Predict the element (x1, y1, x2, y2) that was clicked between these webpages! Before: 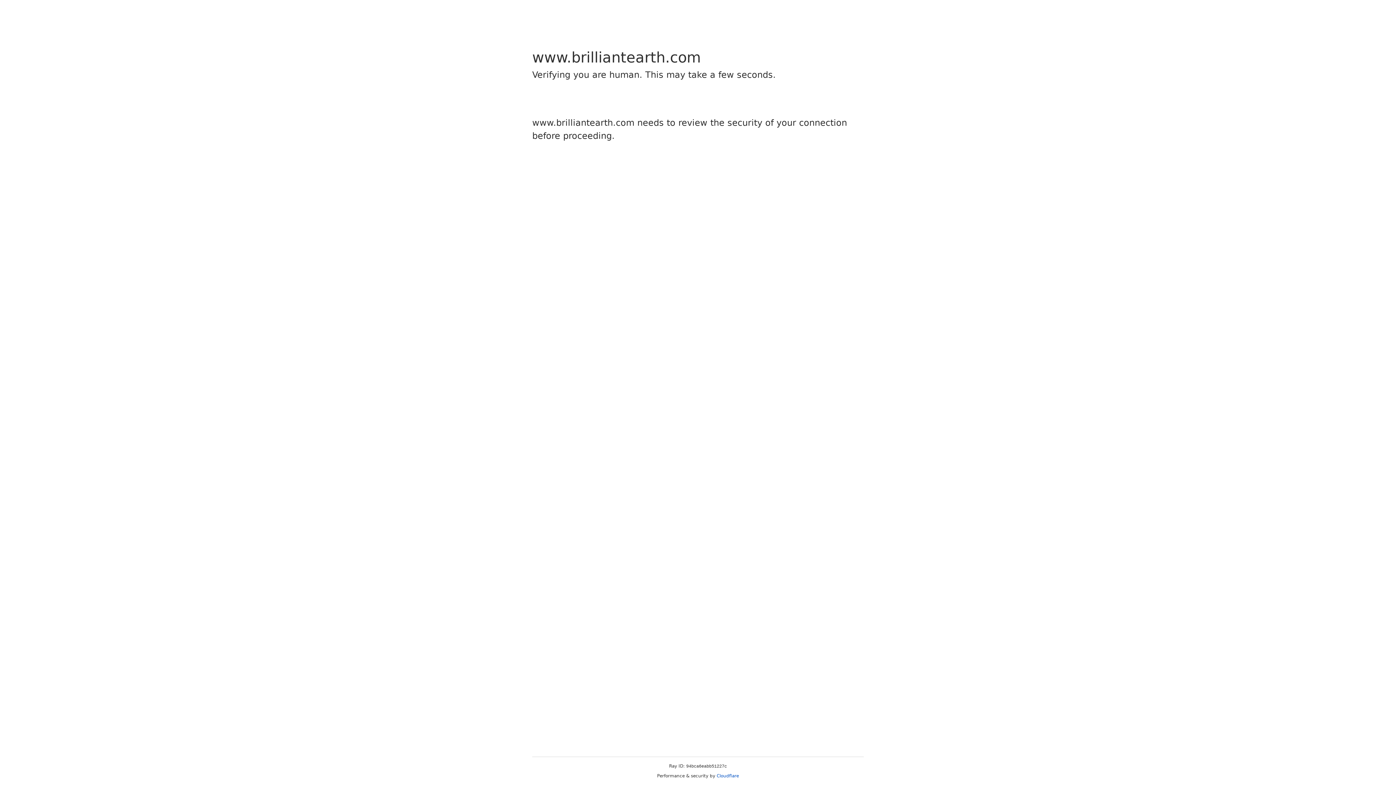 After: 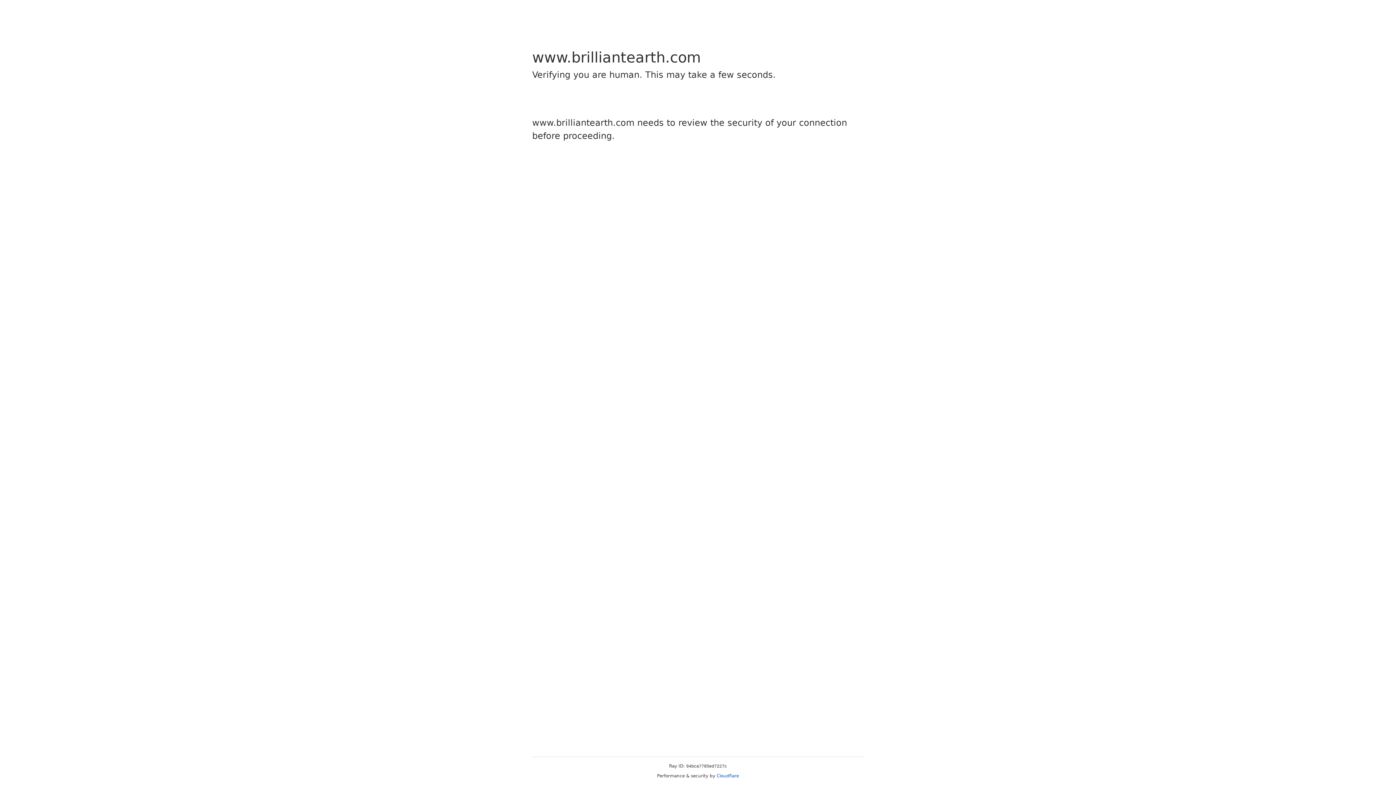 Action: bbox: (716, 773, 739, 778) label: Cloudflare